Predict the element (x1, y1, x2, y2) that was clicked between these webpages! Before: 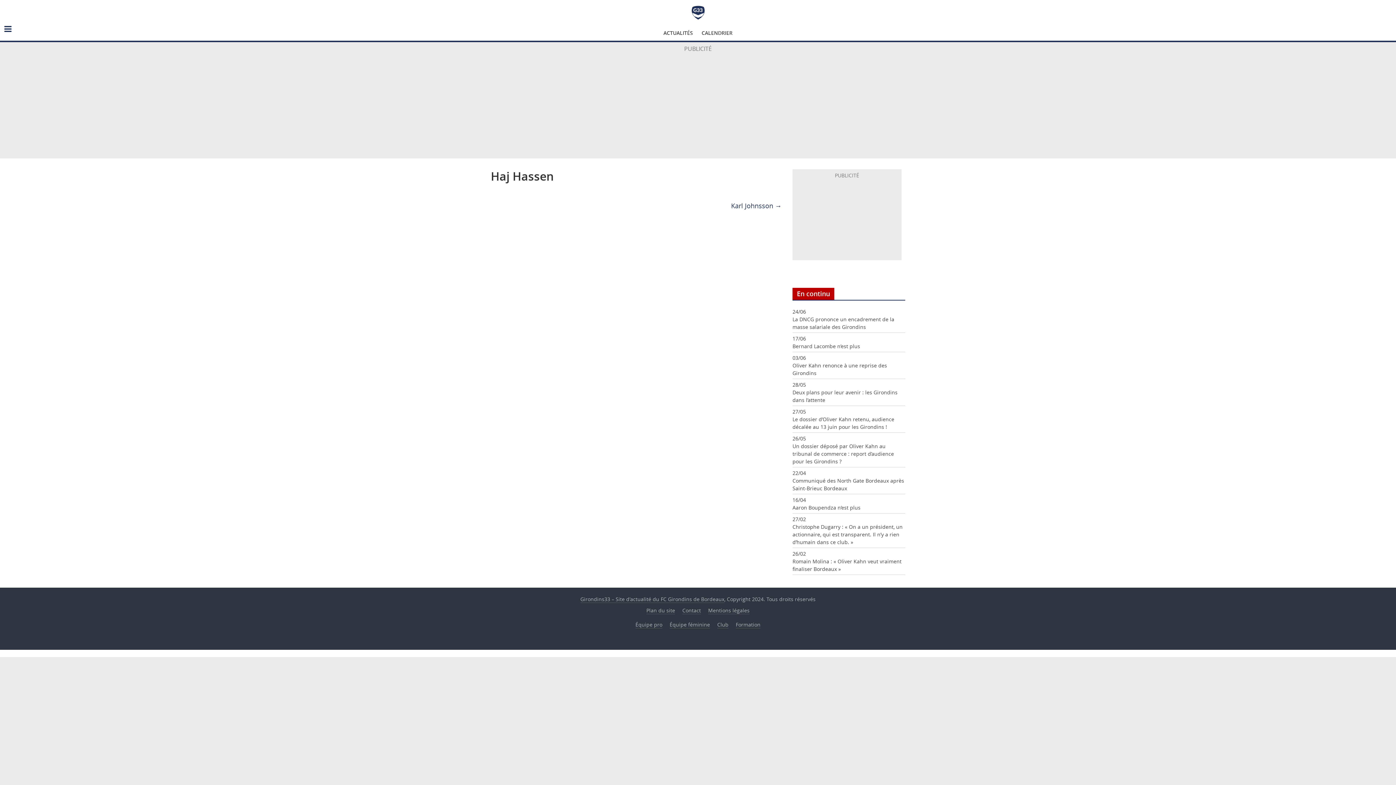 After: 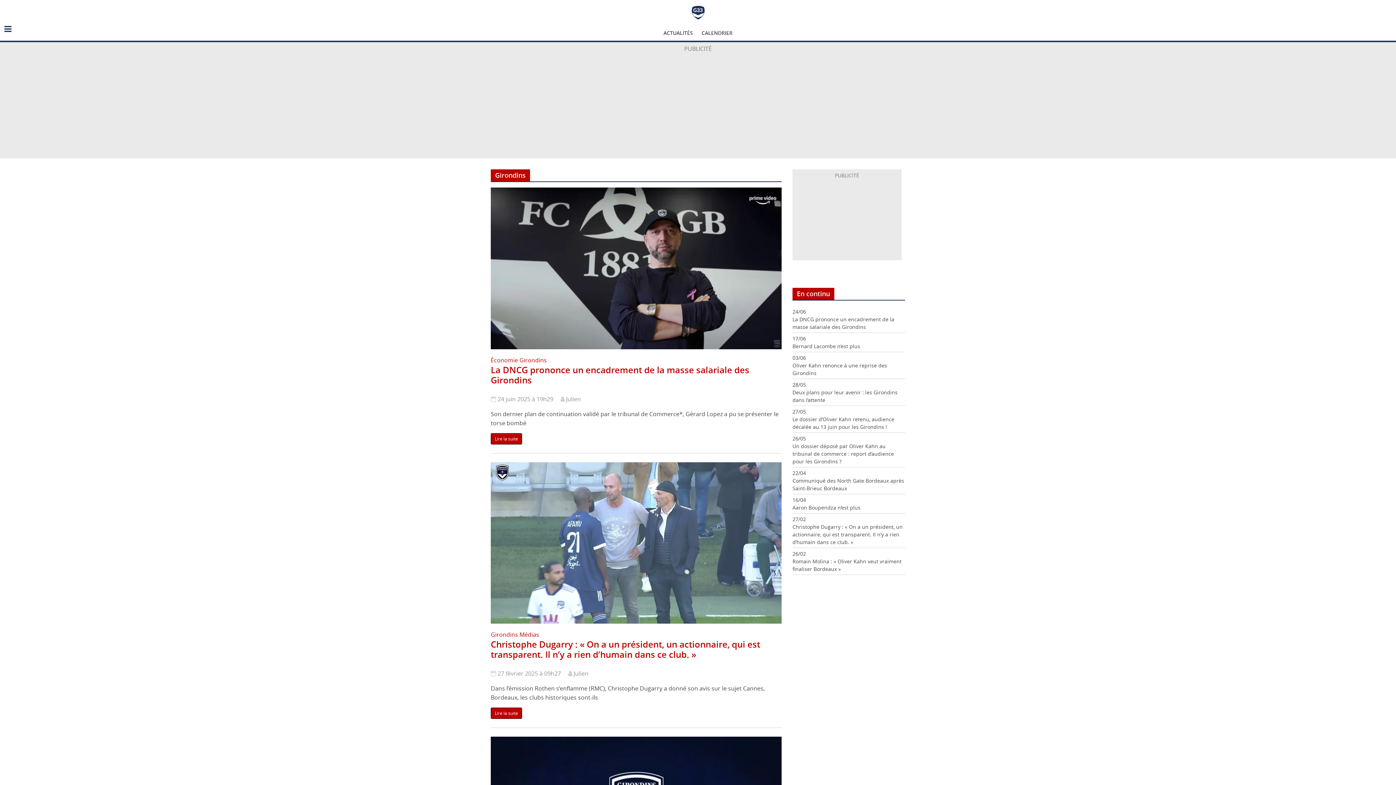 Action: label: Équipe pro bbox: (635, 621, 662, 628)